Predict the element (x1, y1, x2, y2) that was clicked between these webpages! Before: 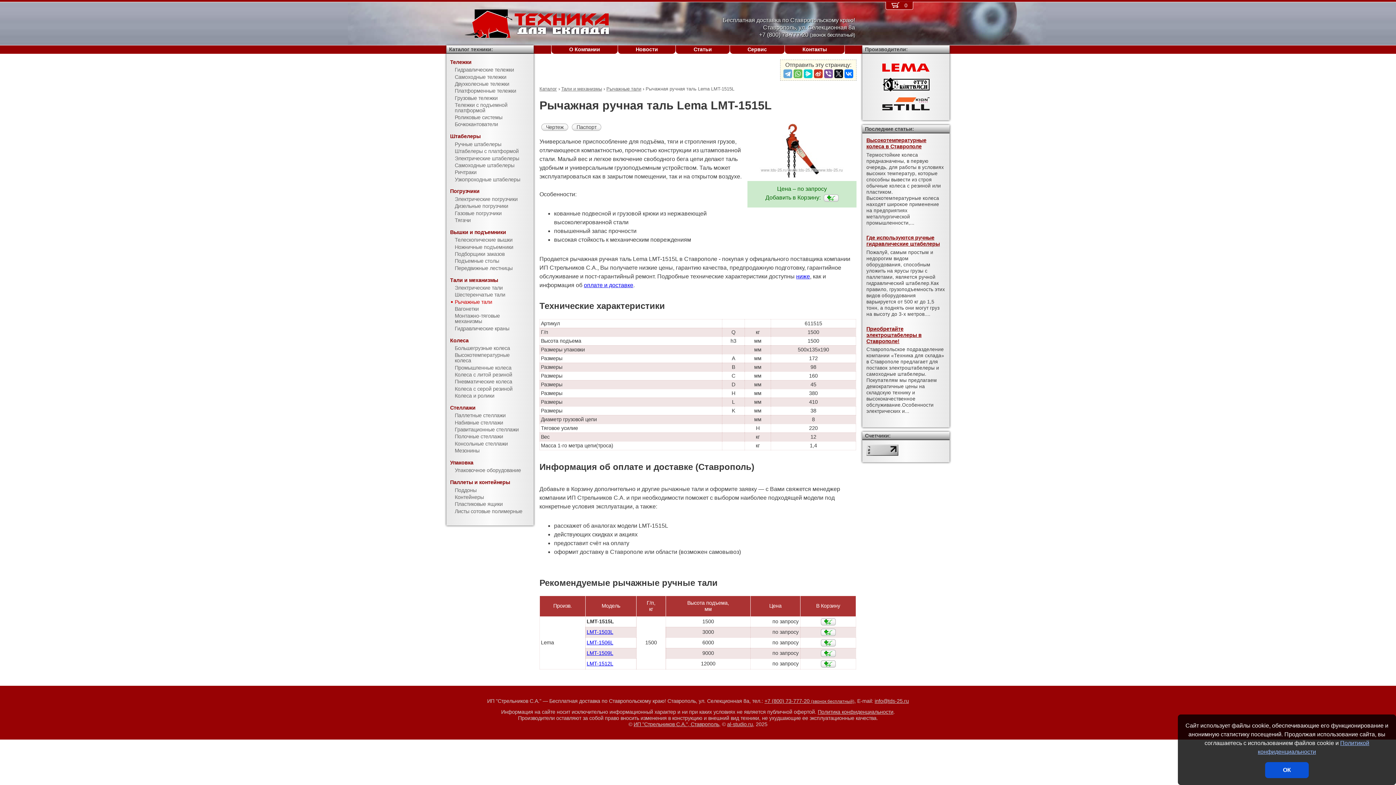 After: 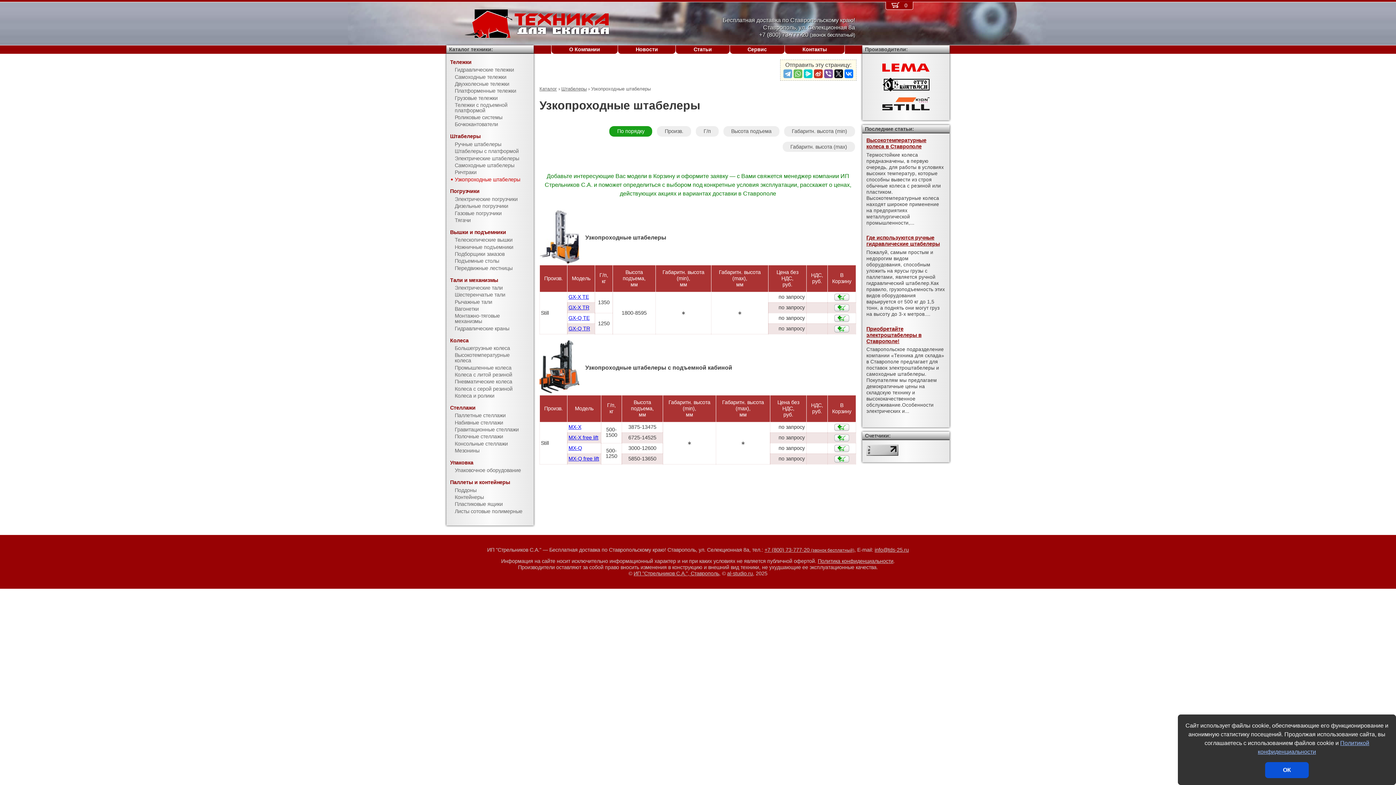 Action: label: Узкопроходные штабелеры bbox: (446, 176, 533, 183)